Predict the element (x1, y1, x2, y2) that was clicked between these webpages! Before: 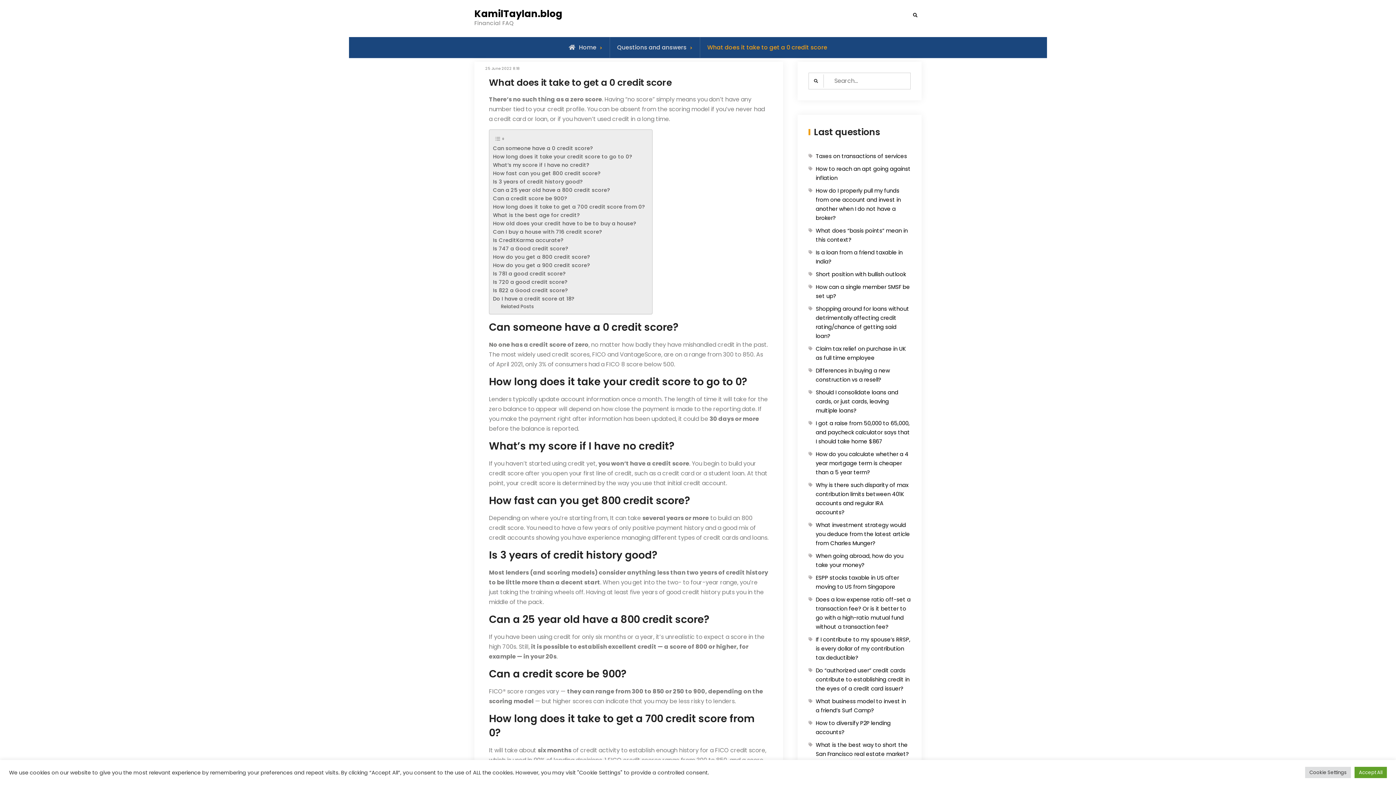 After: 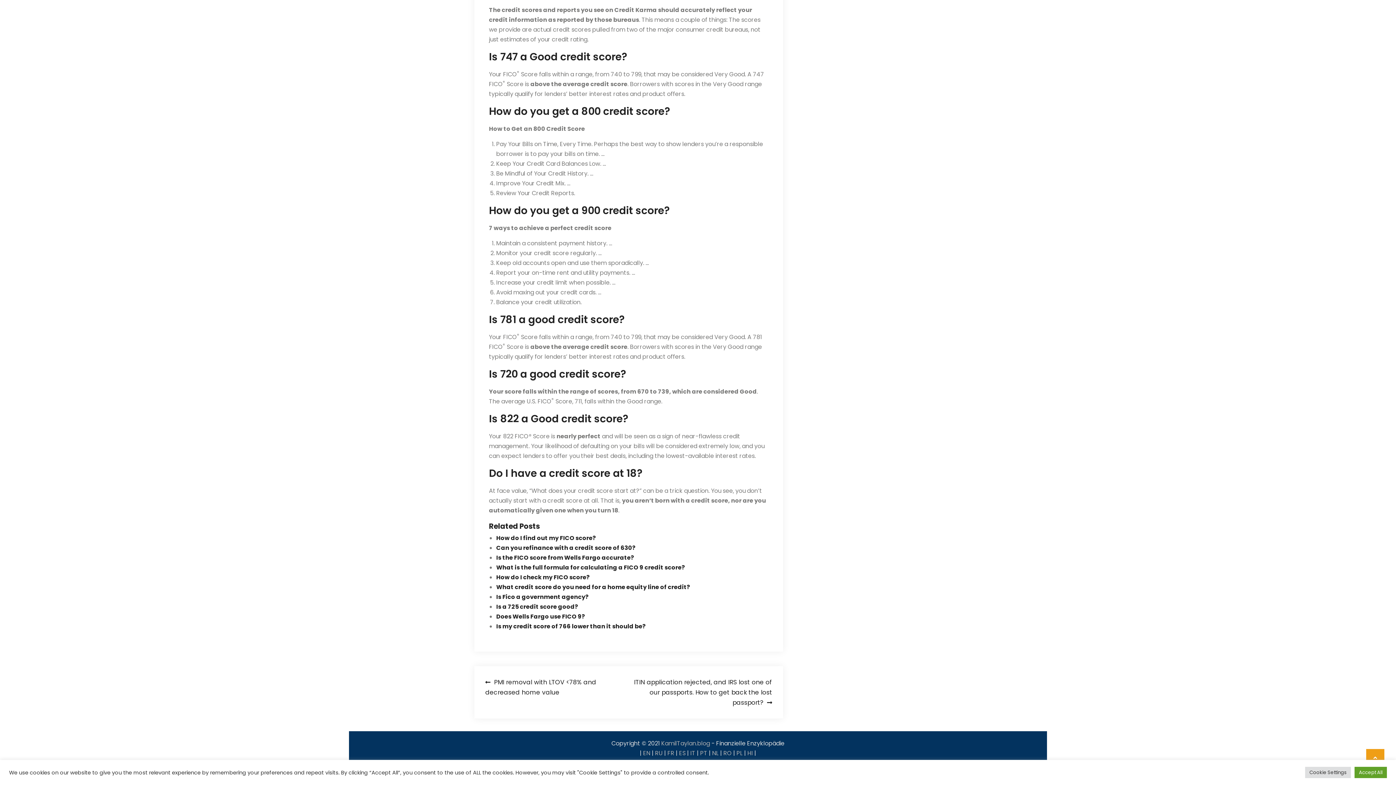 Action: bbox: (493, 294, 574, 303) label: Do I have a credit score at 18?